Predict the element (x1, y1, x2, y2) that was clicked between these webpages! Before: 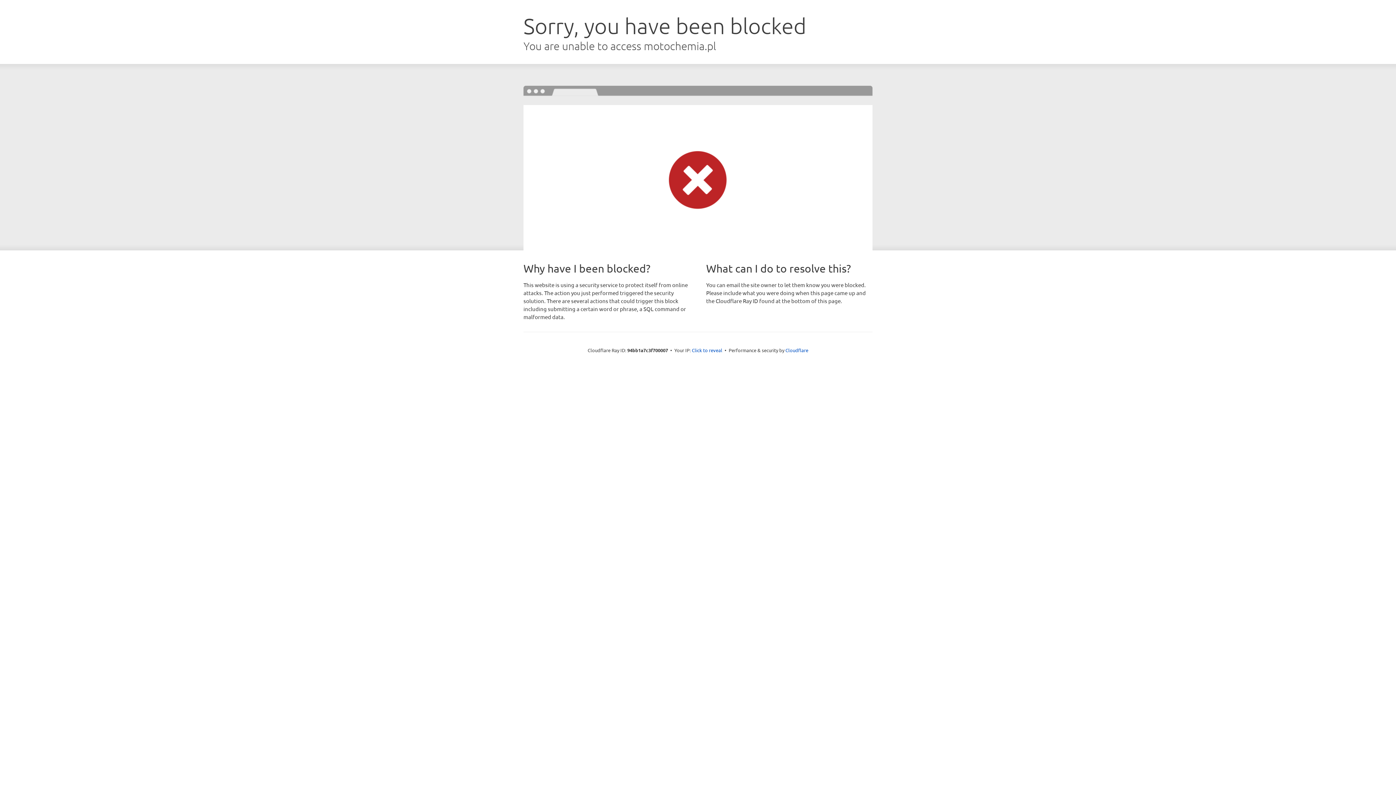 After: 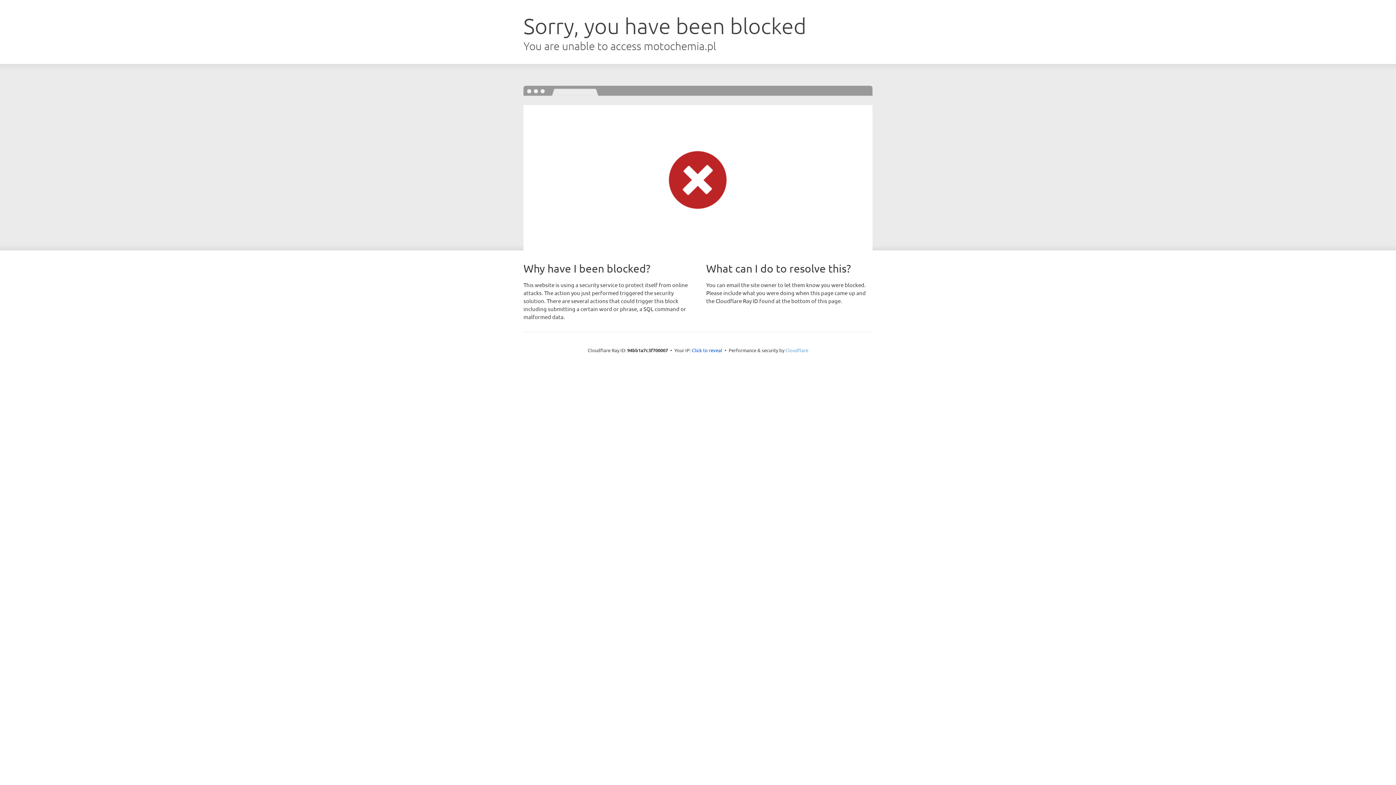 Action: bbox: (785, 347, 808, 353) label: Cloudflare